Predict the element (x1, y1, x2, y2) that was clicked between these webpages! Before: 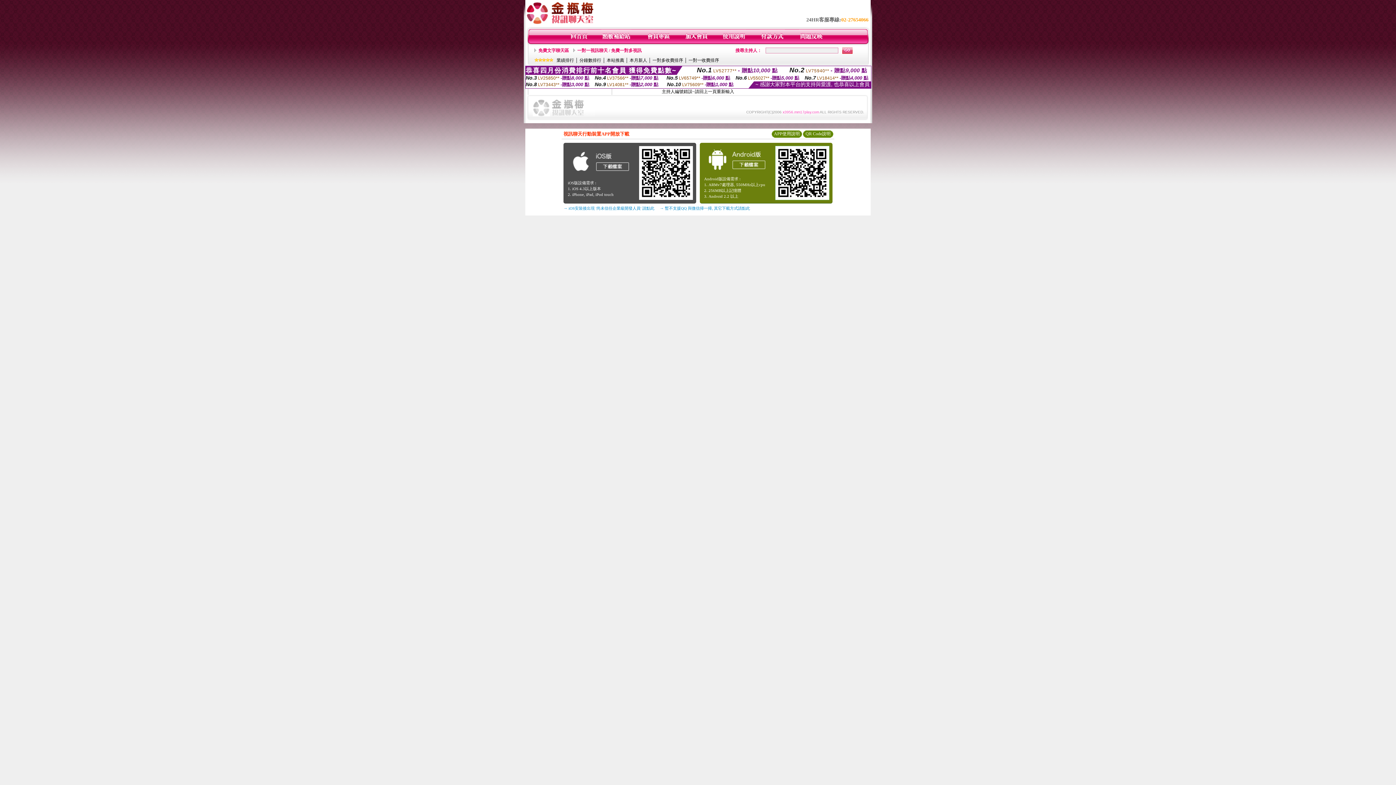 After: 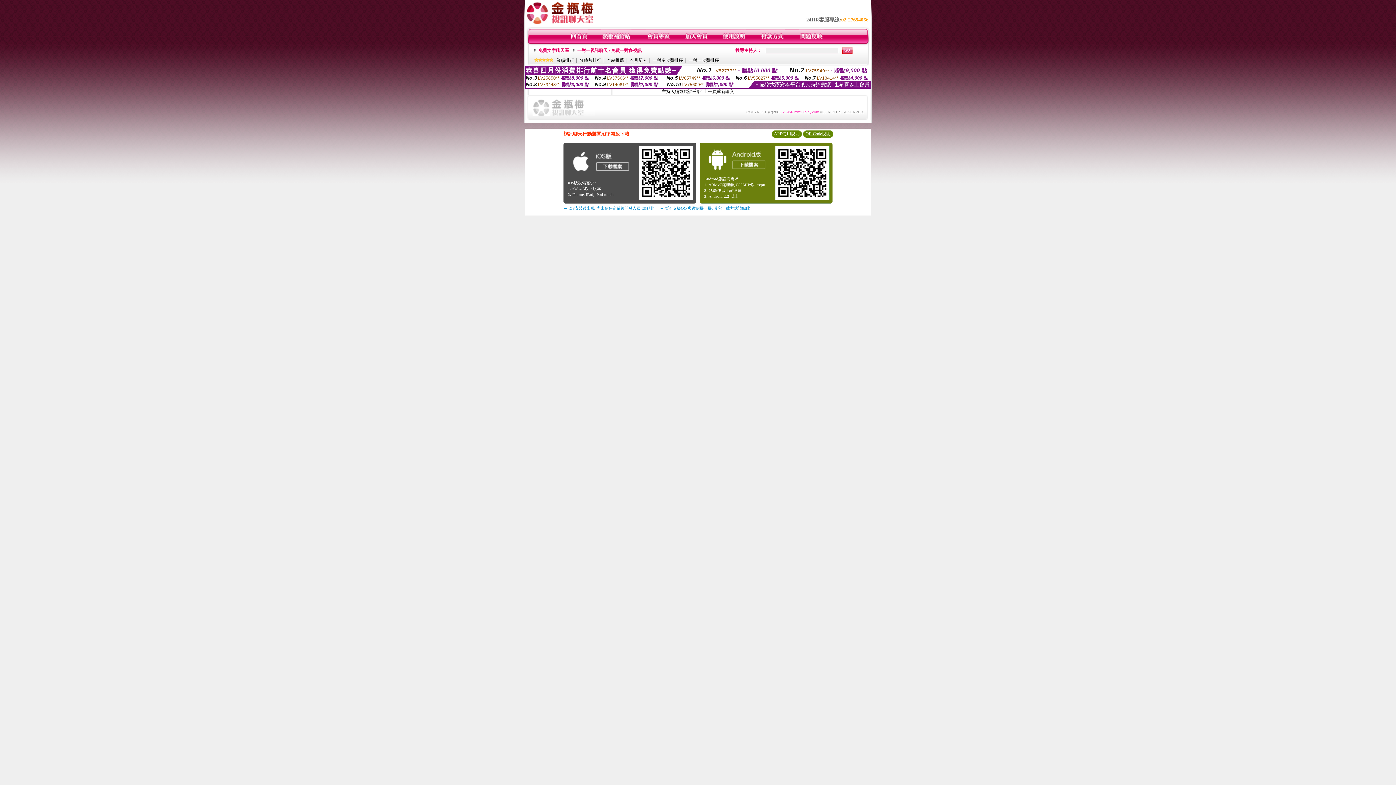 Action: bbox: (805, 131, 830, 136) label: QR Code說明